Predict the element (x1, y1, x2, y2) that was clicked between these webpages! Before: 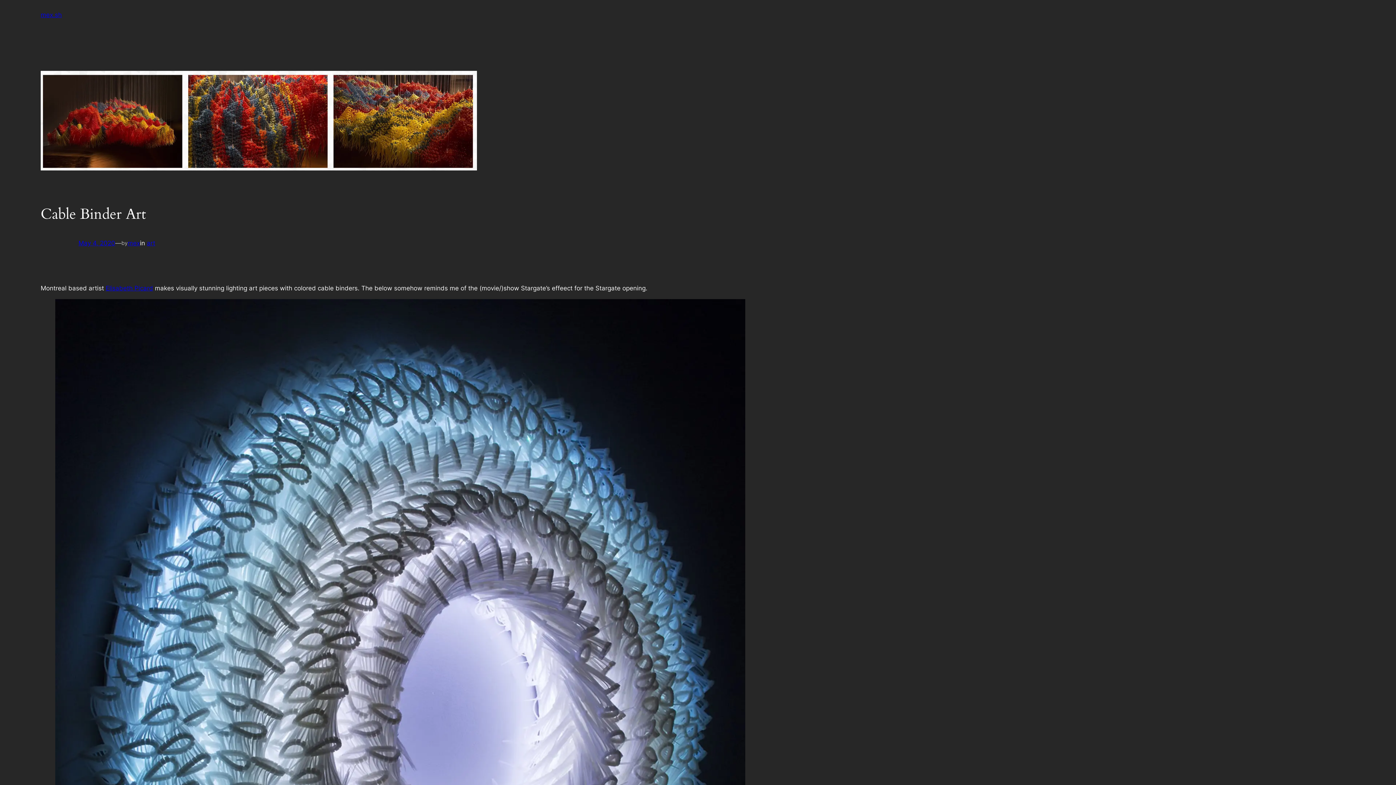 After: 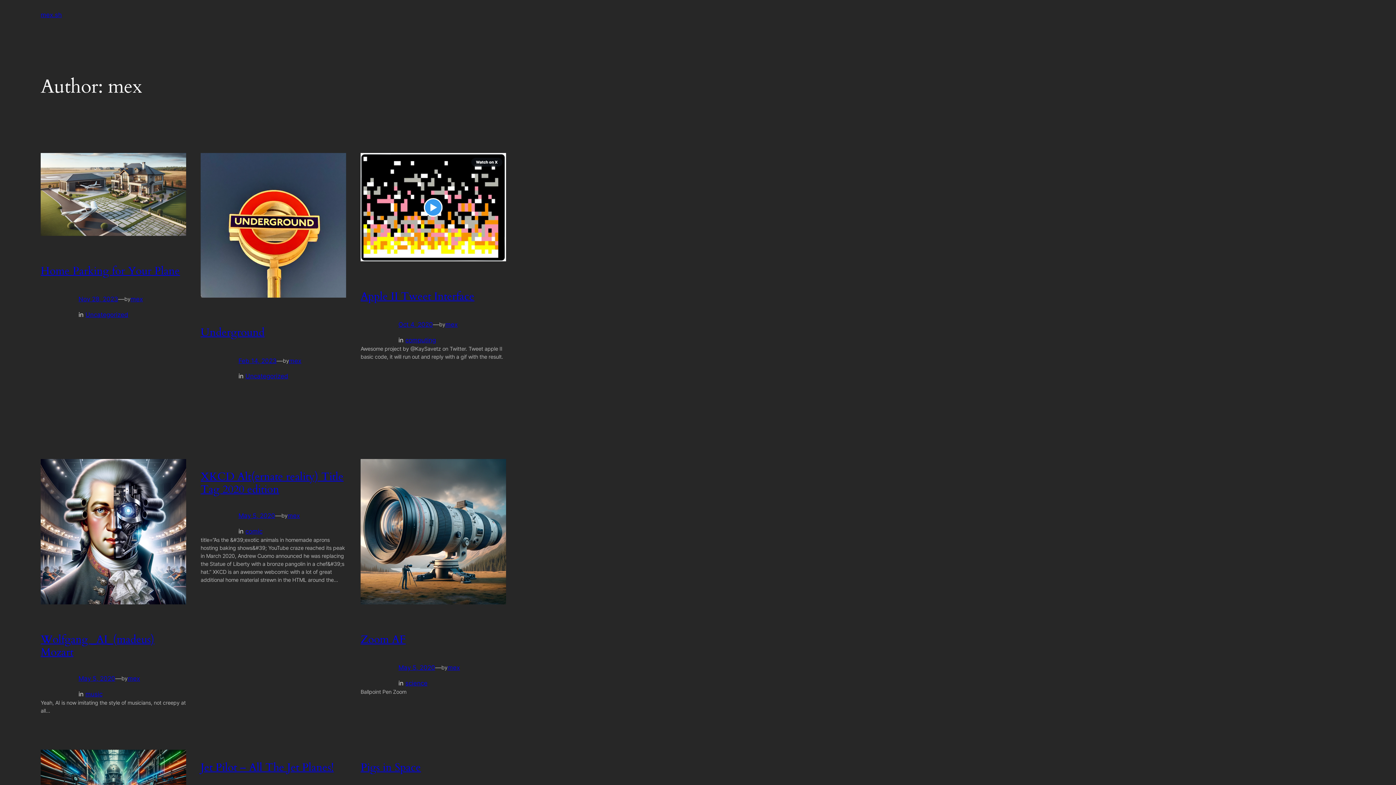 Action: bbox: (127, 239, 140, 246) label: mex